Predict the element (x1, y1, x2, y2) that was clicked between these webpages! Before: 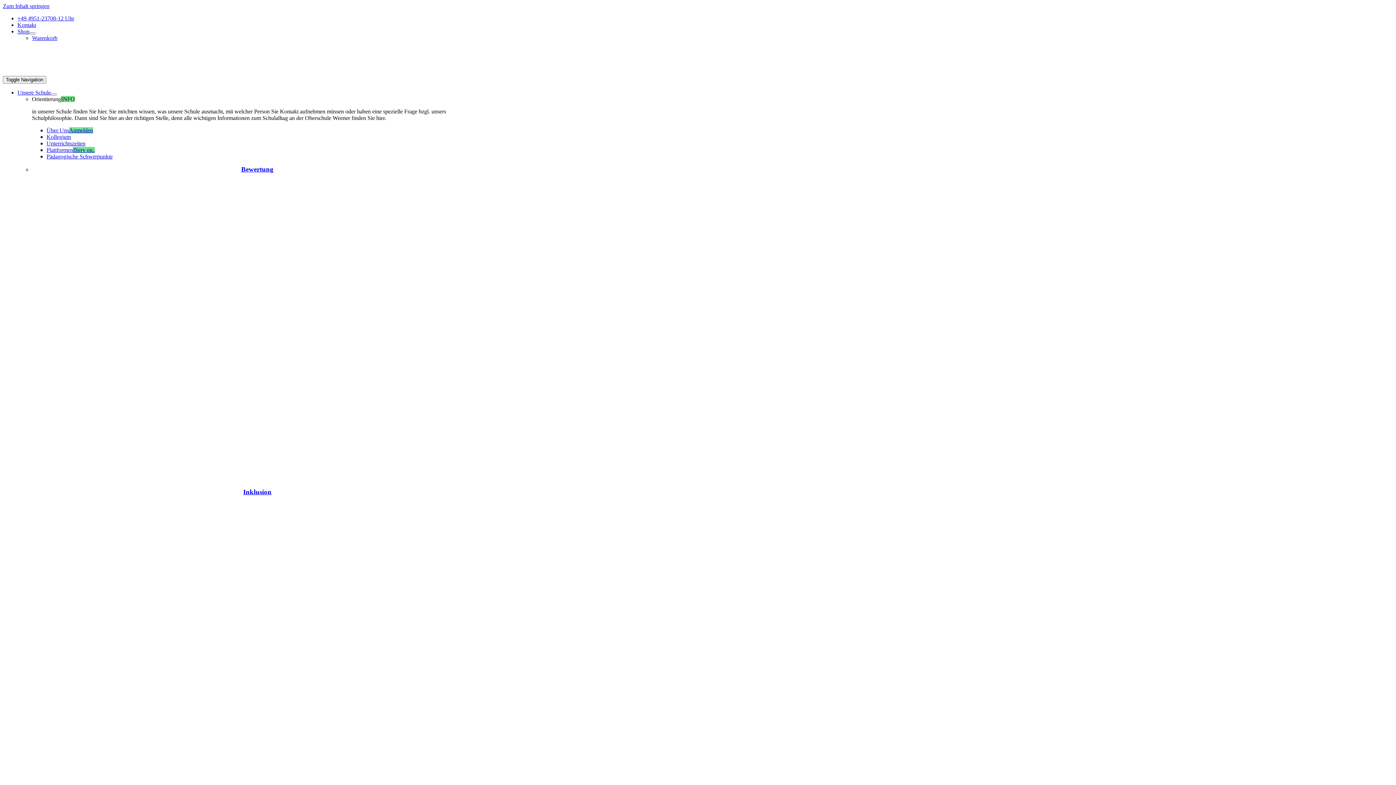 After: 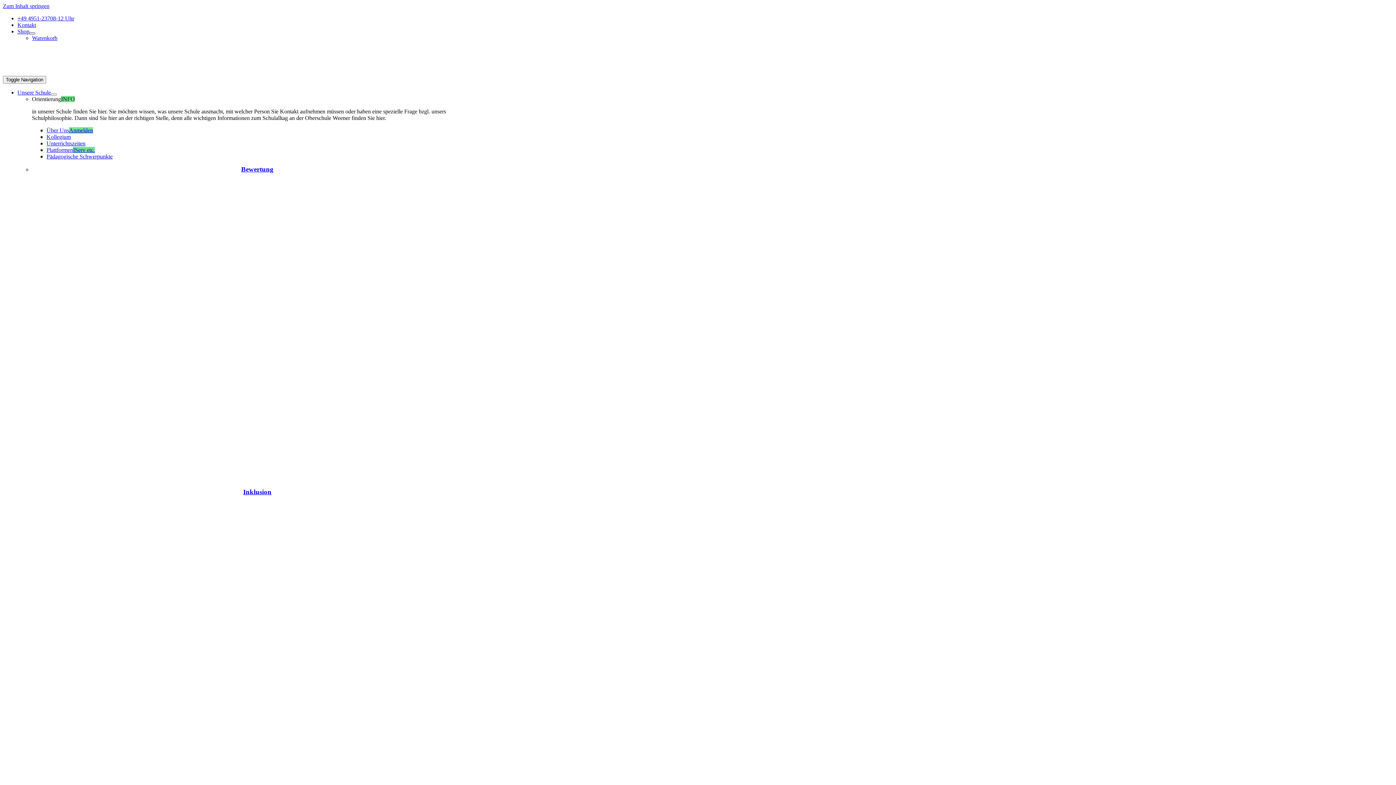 Action: label: Open submenu of Shop bbox: (29, 32, 35, 34)